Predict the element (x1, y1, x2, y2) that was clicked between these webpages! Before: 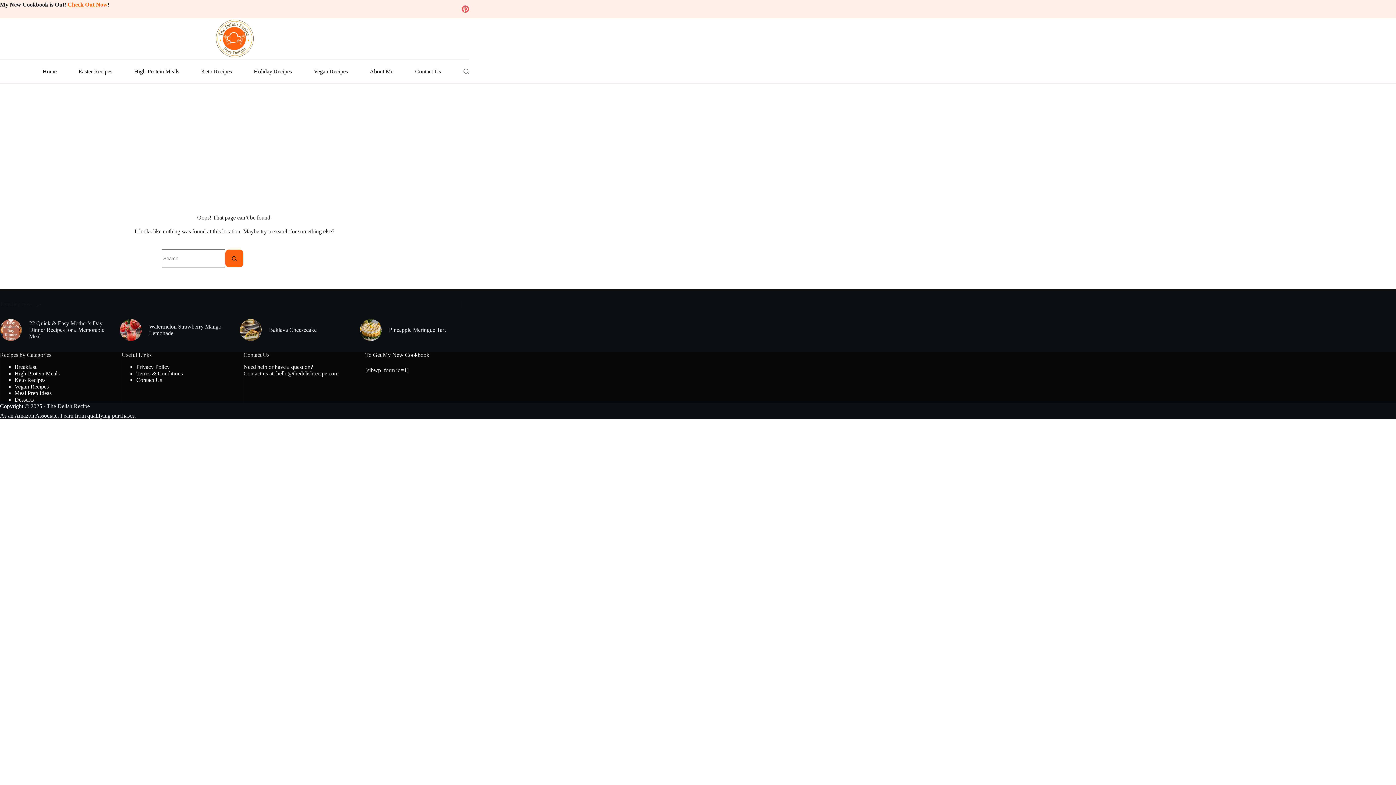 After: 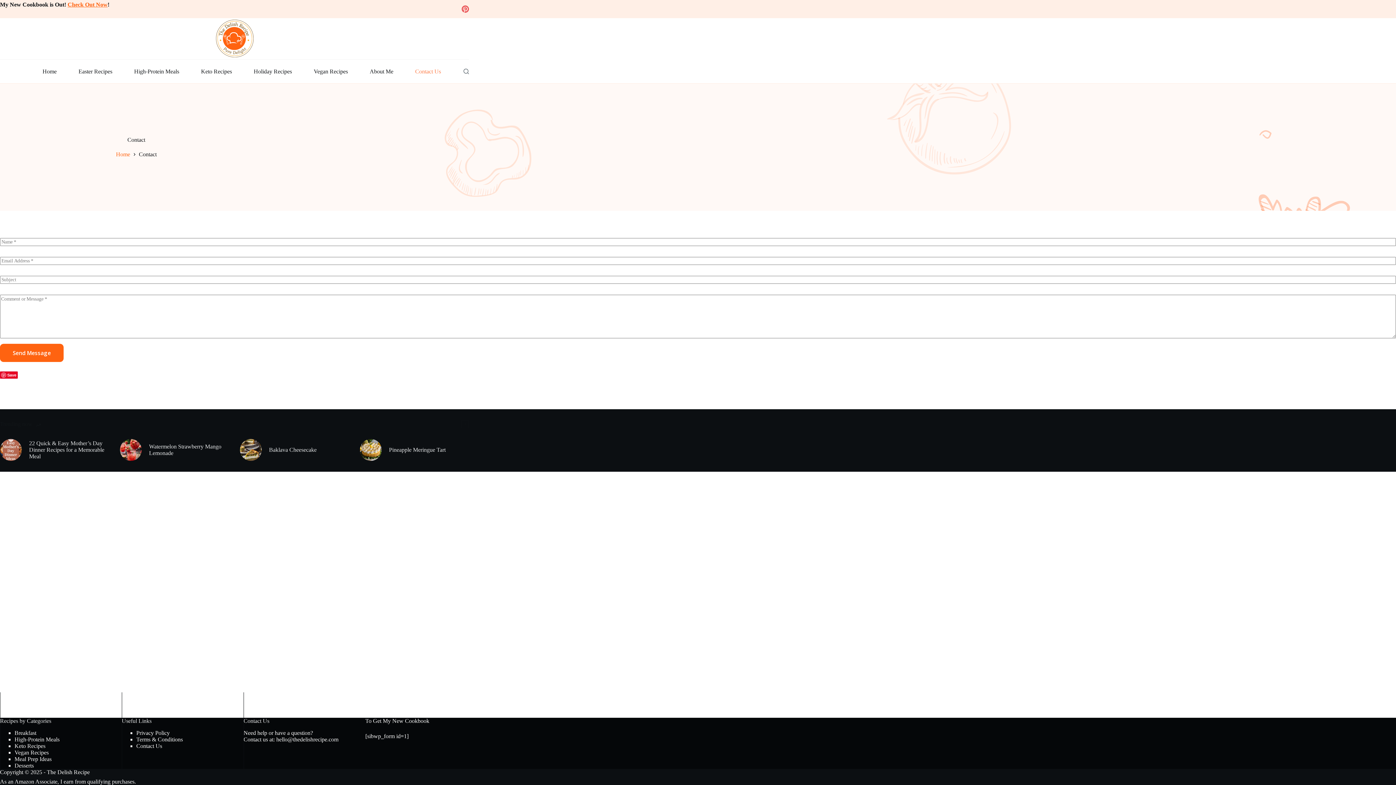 Action: bbox: (404, 59, 452, 83) label: Contact Us